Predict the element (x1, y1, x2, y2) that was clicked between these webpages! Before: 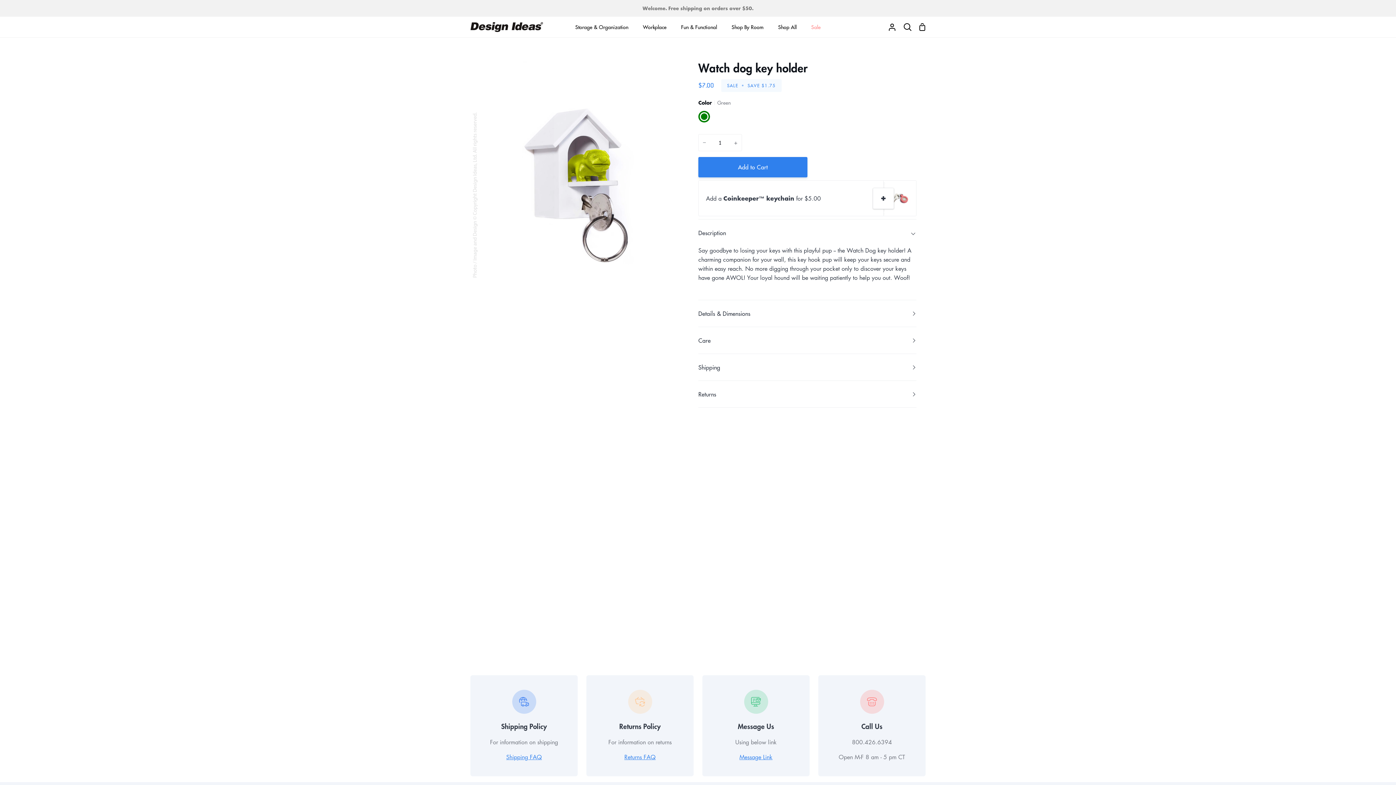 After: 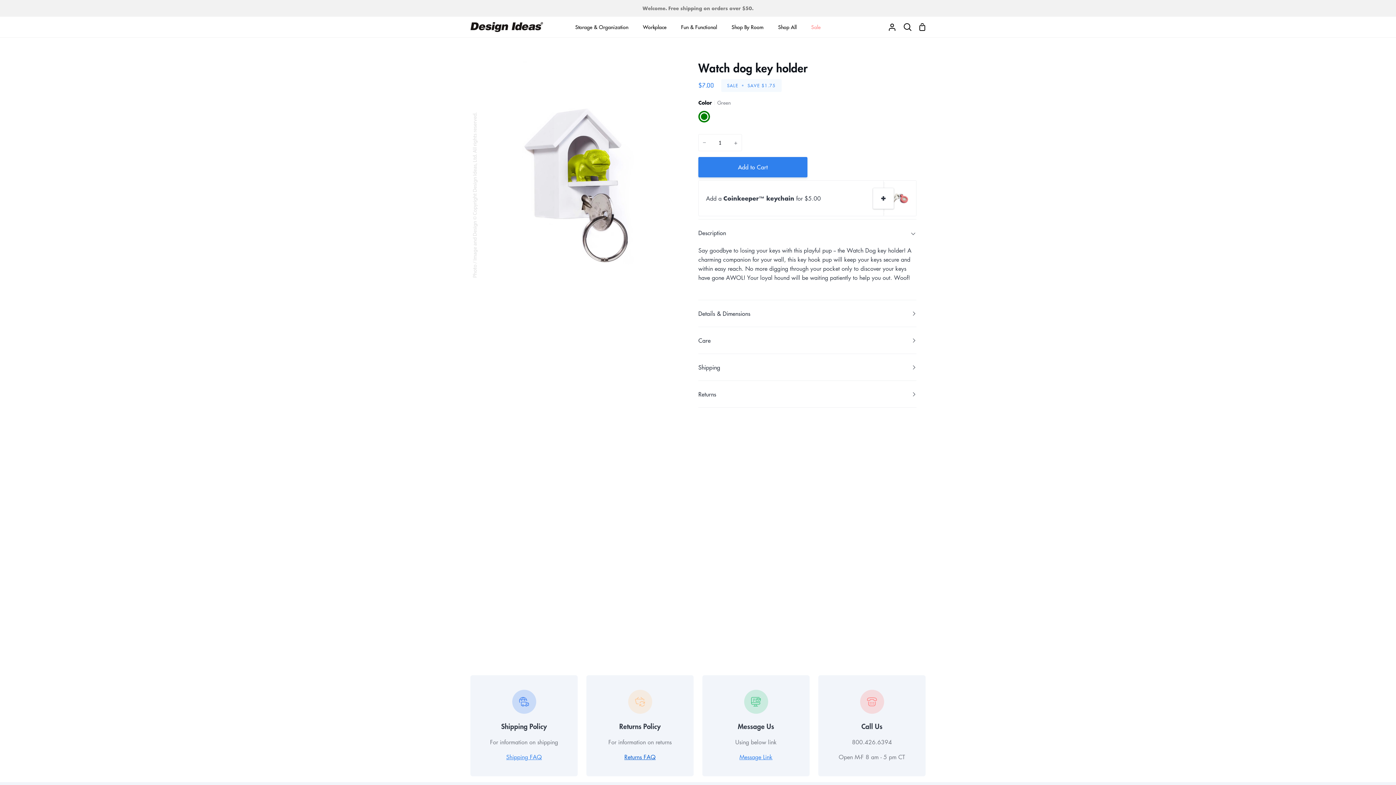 Action: label: Returns FAQ bbox: (624, 753, 655, 761)